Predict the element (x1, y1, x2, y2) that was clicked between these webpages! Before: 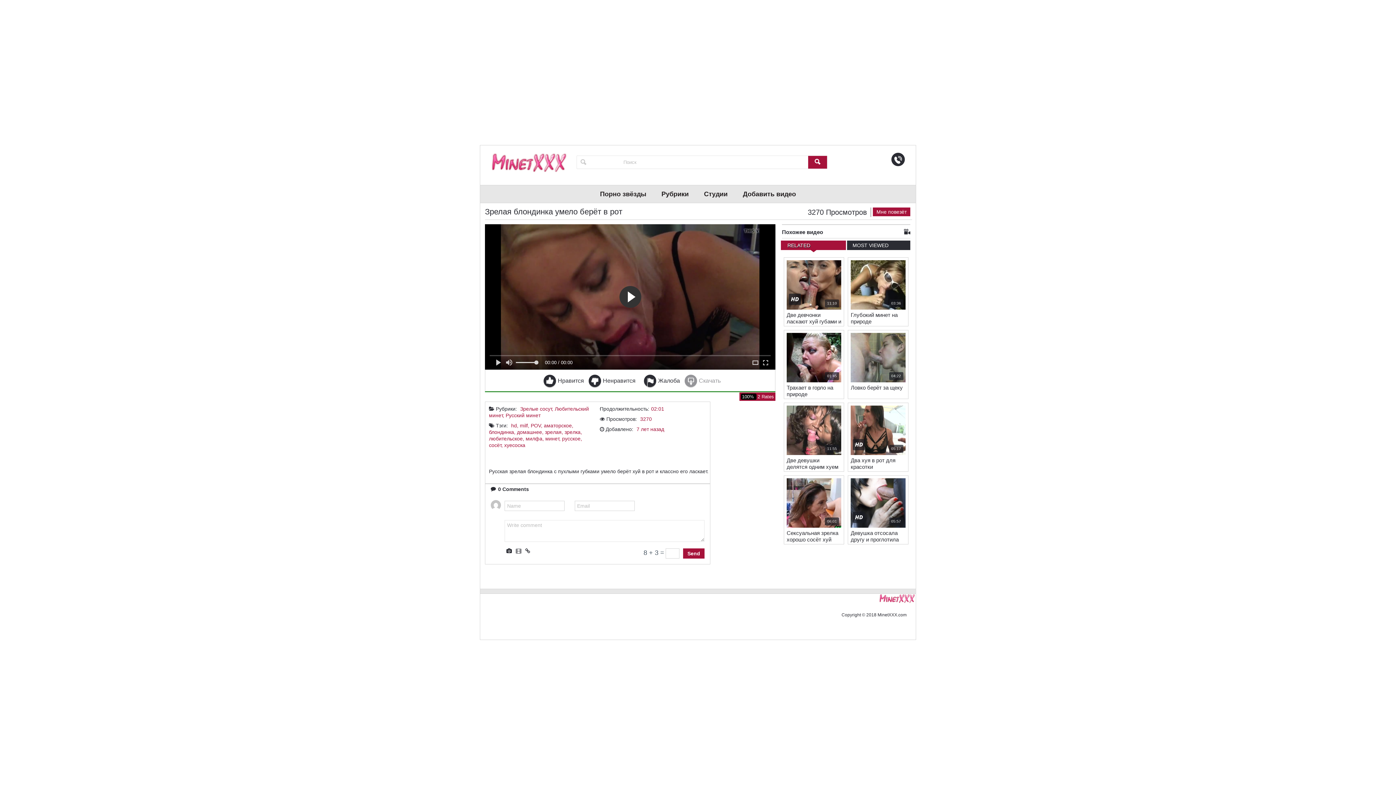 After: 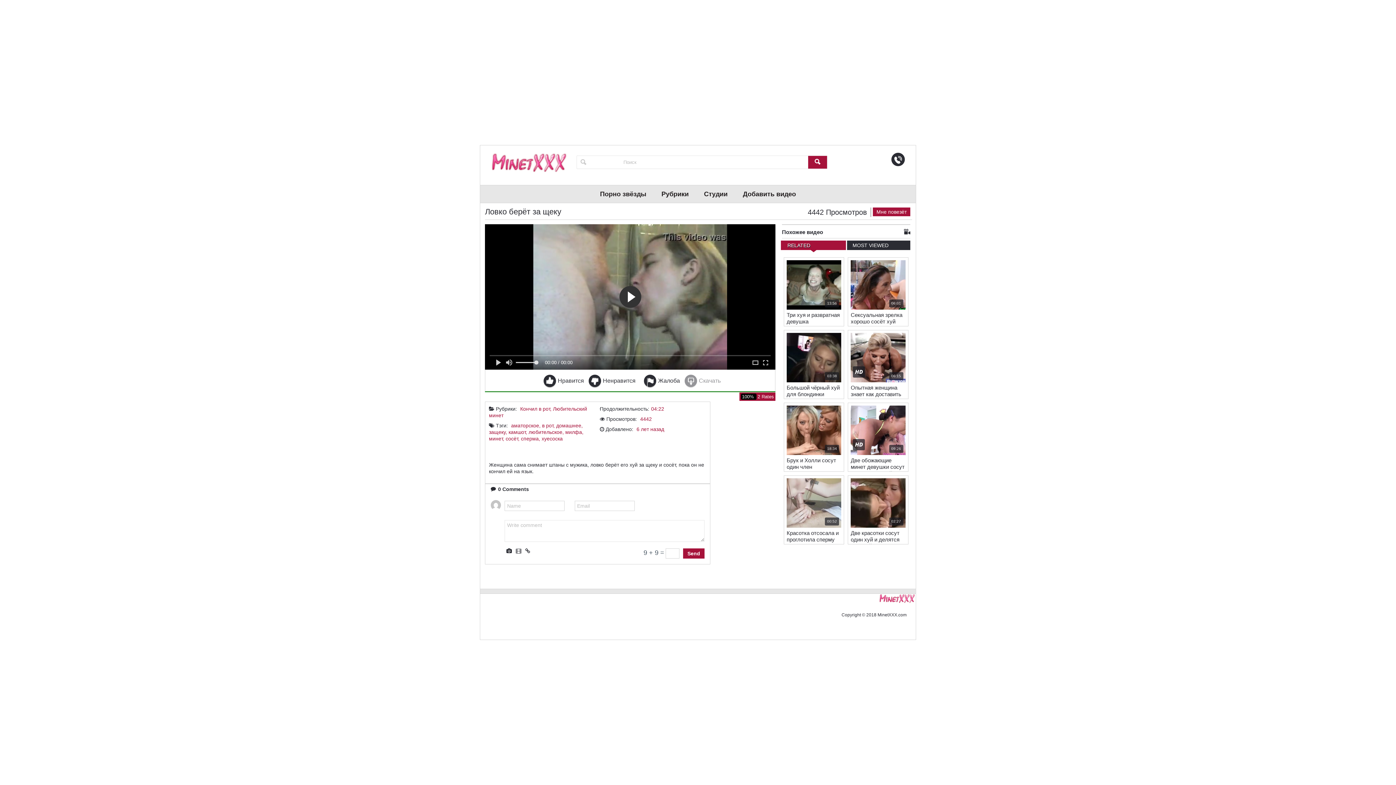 Action: bbox: (848, 382, 908, 397) label: Ловко берёт за щеку